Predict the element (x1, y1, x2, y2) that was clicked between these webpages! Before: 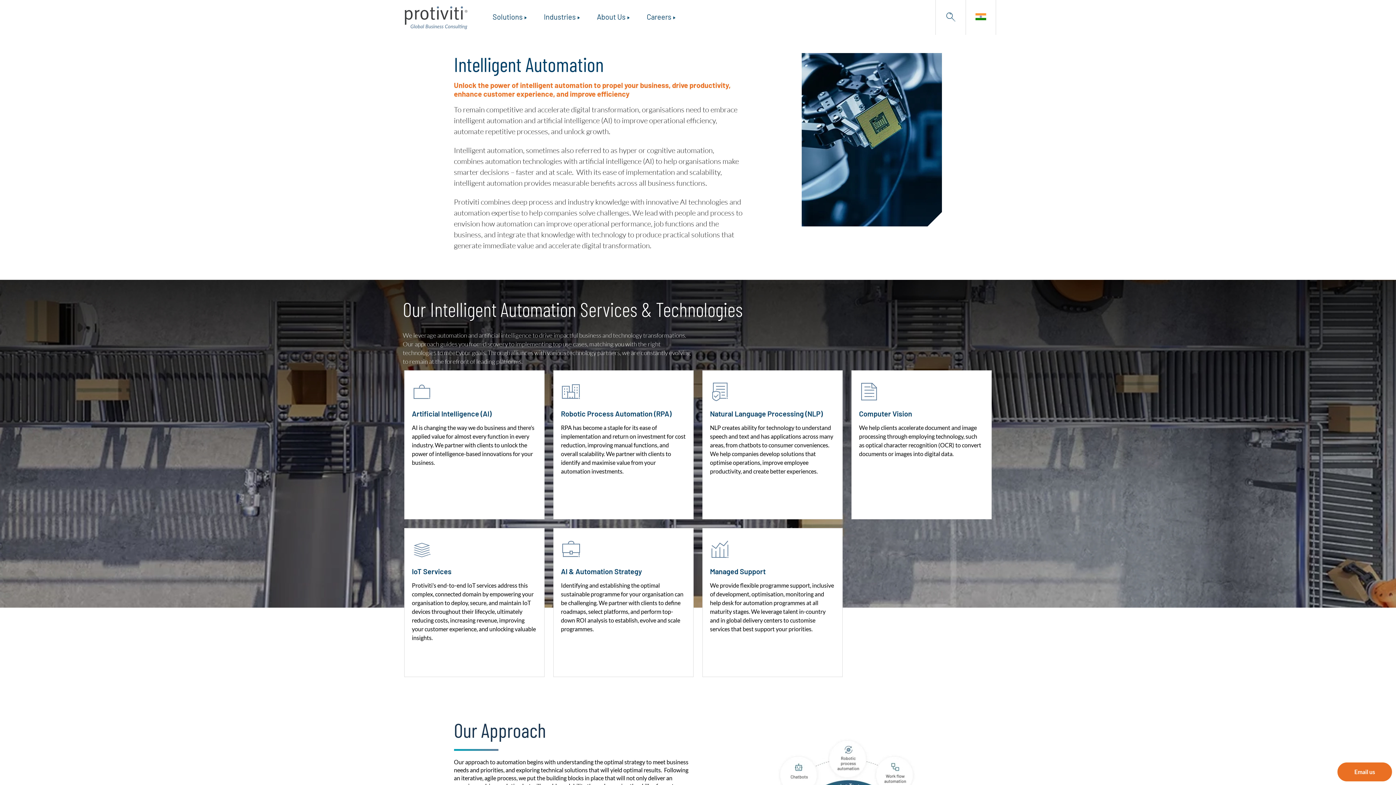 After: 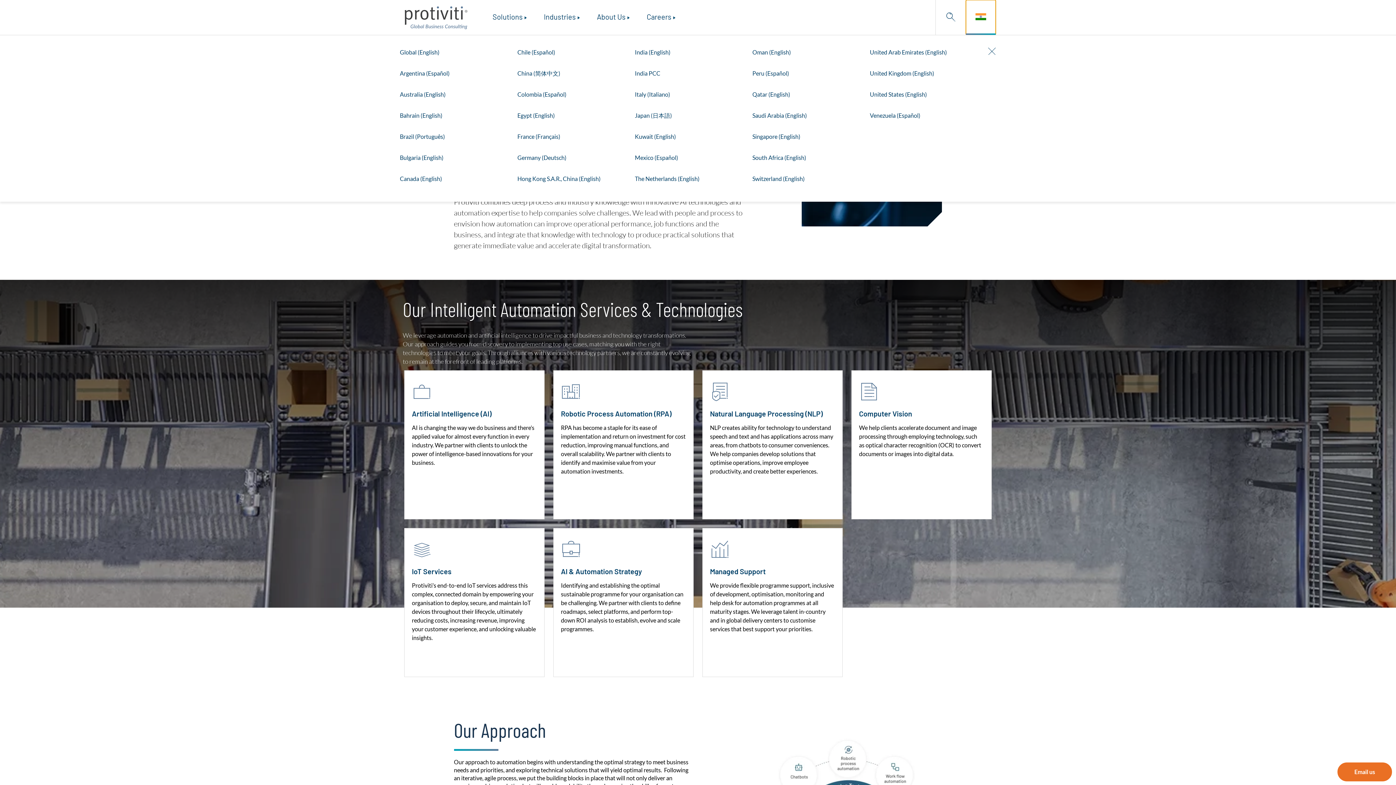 Action: bbox: (966, 0, 996, 34) label: Languages